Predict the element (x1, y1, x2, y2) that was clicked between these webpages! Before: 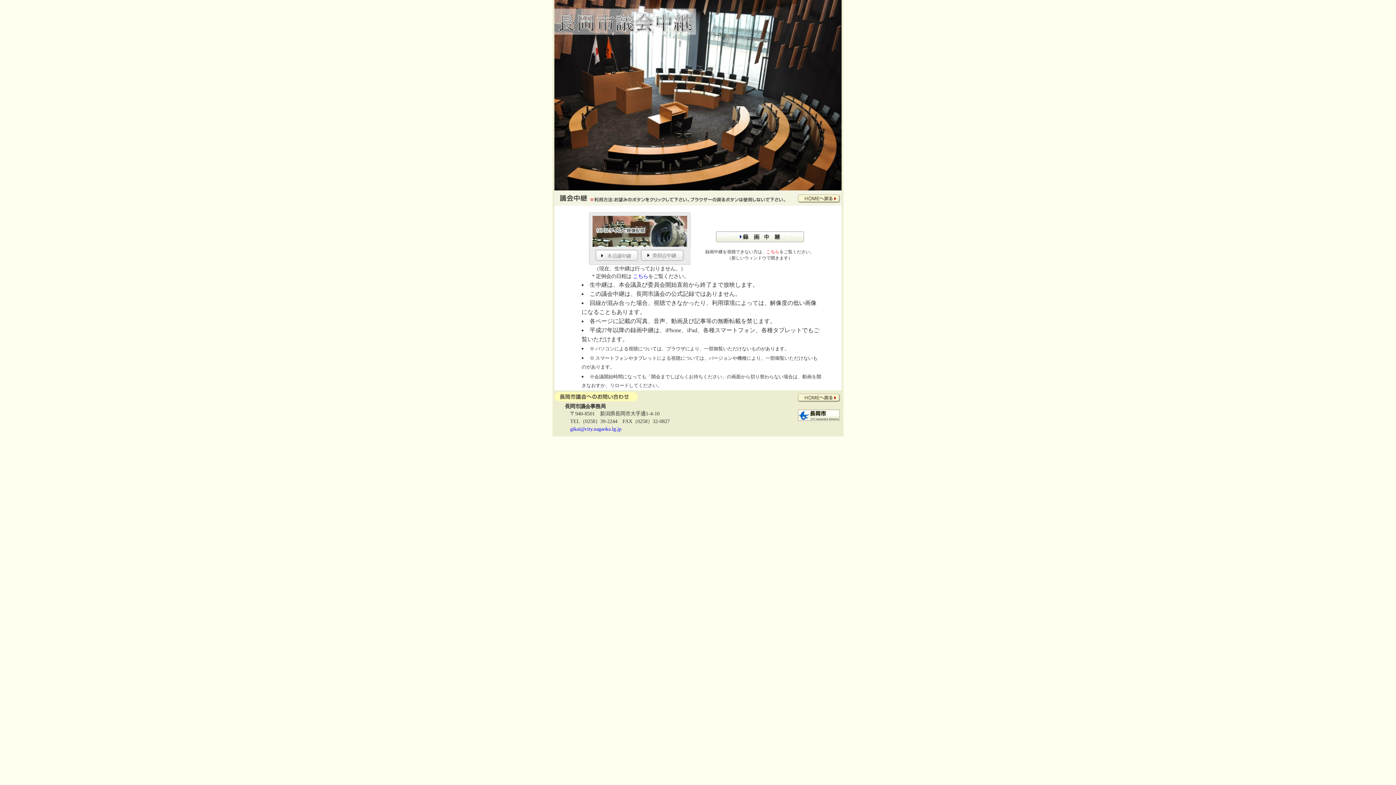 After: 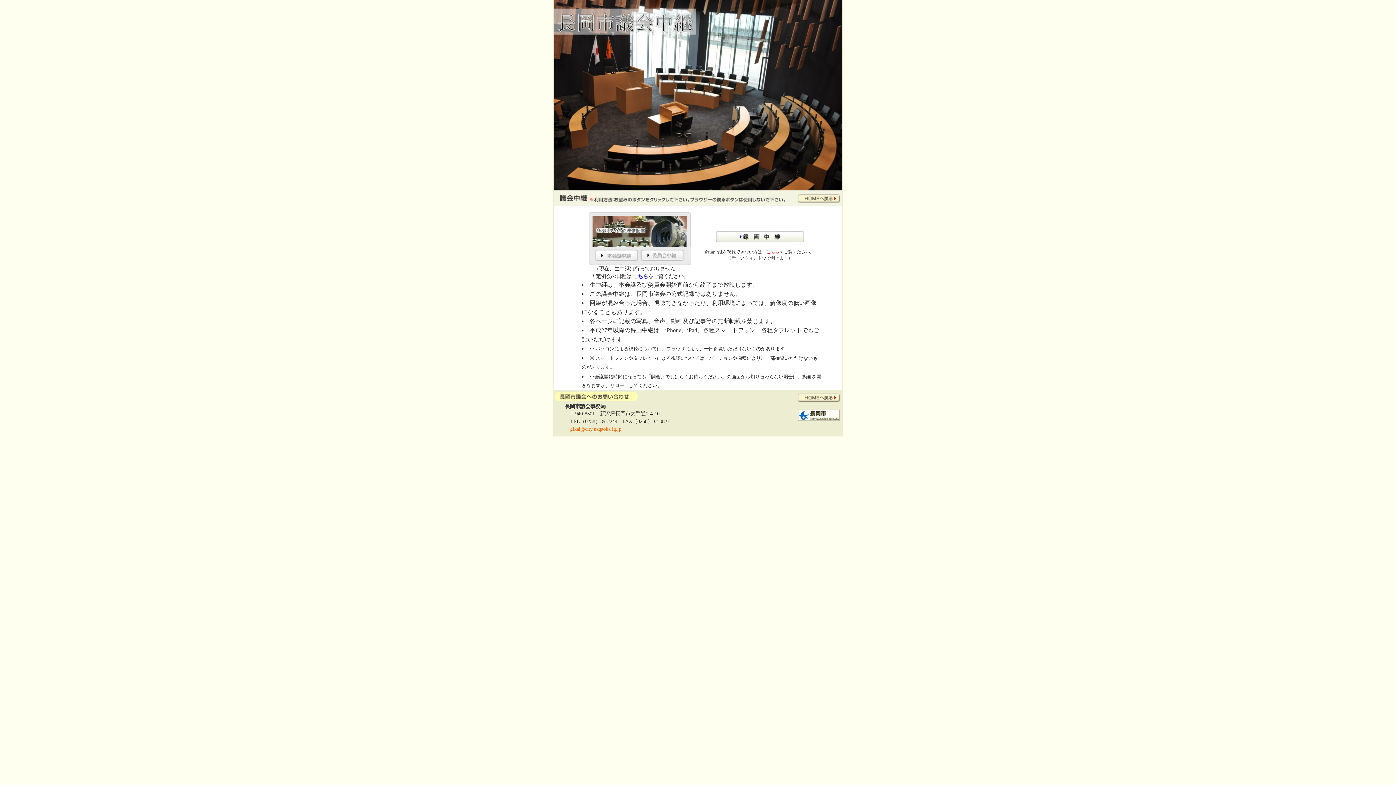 Action: bbox: (570, 426, 621, 432) label: gikai@city.nagaoka.lg.jp